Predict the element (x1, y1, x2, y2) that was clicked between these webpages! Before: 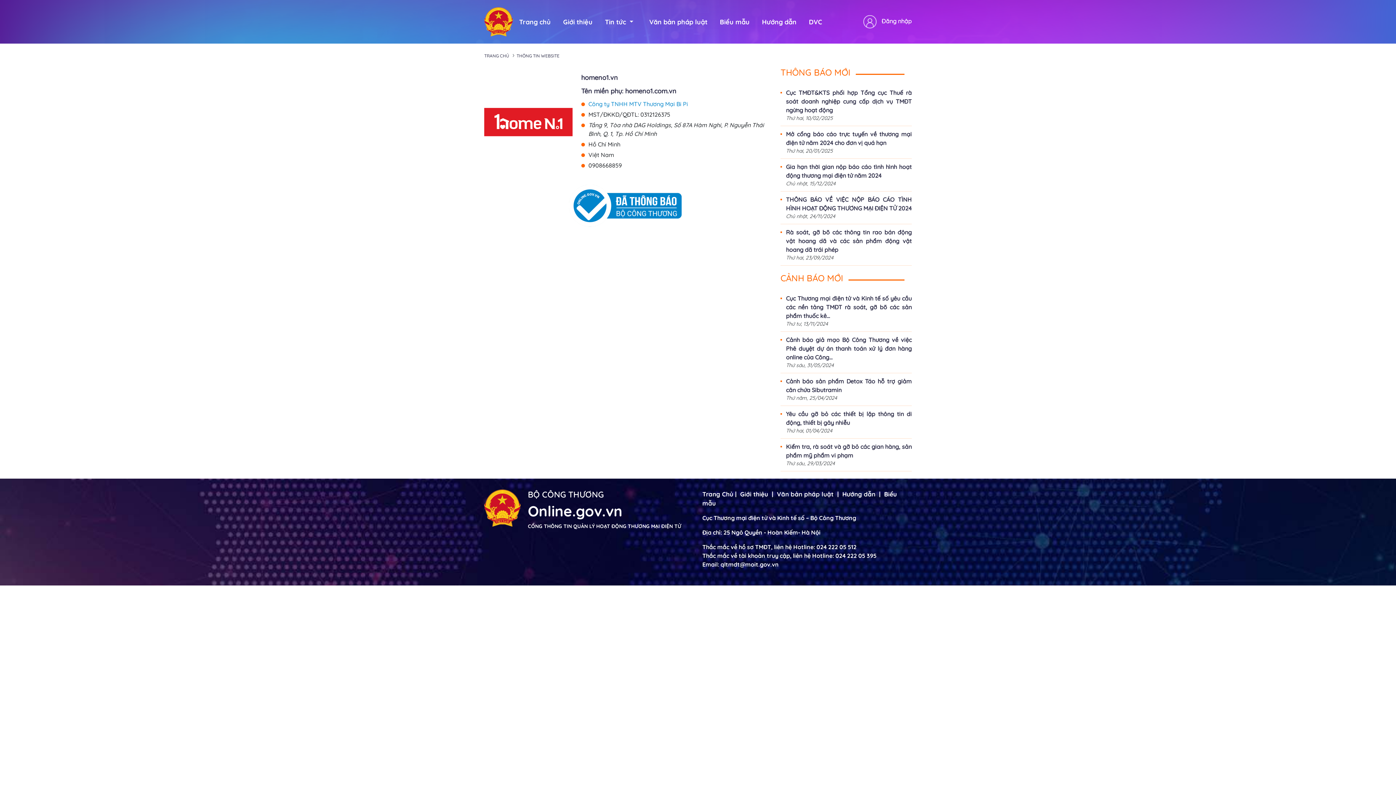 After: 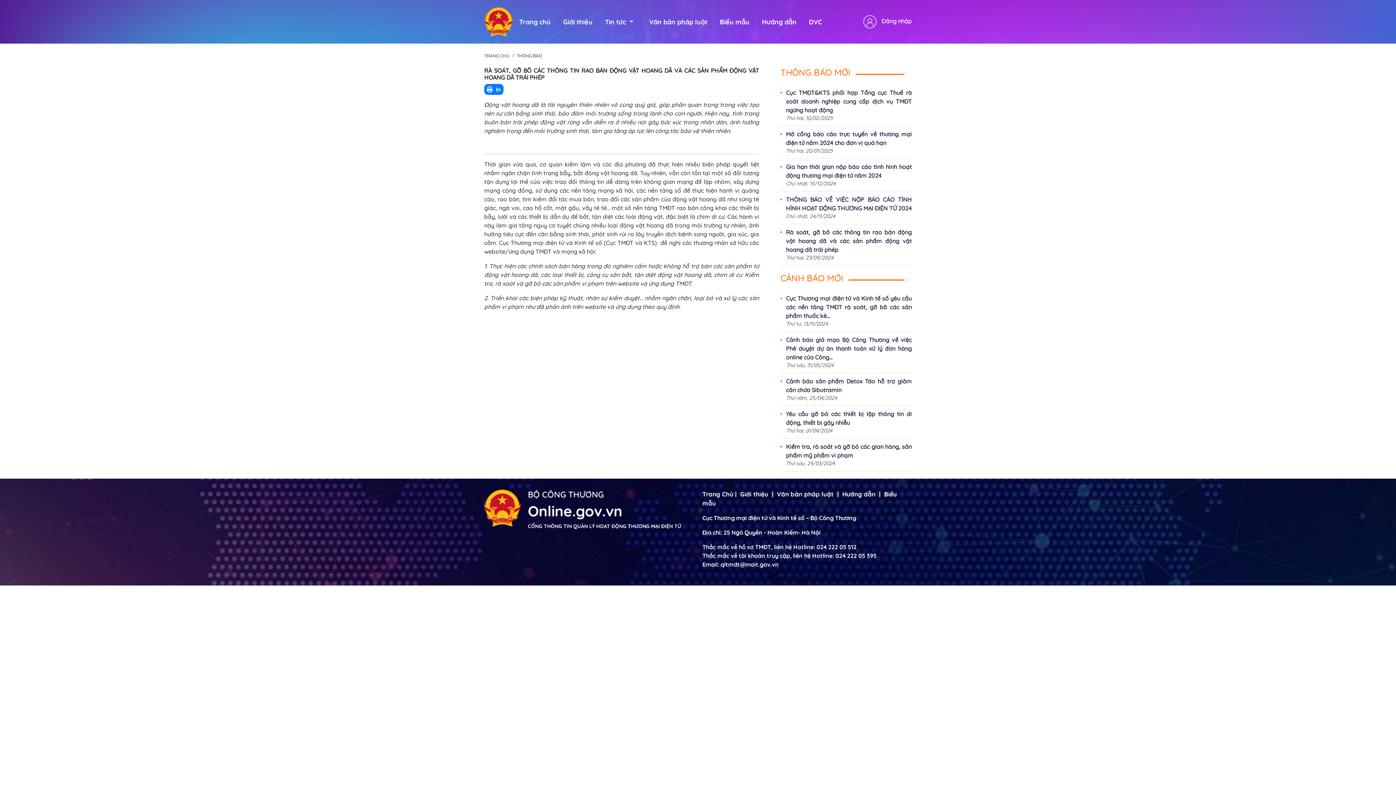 Action: label: Rà soát, gỡ bõ các thông tin rao bán động vật hoang dã và các sản phẩm động vật hoang dã trái phép bbox: (780, 228, 912, 254)